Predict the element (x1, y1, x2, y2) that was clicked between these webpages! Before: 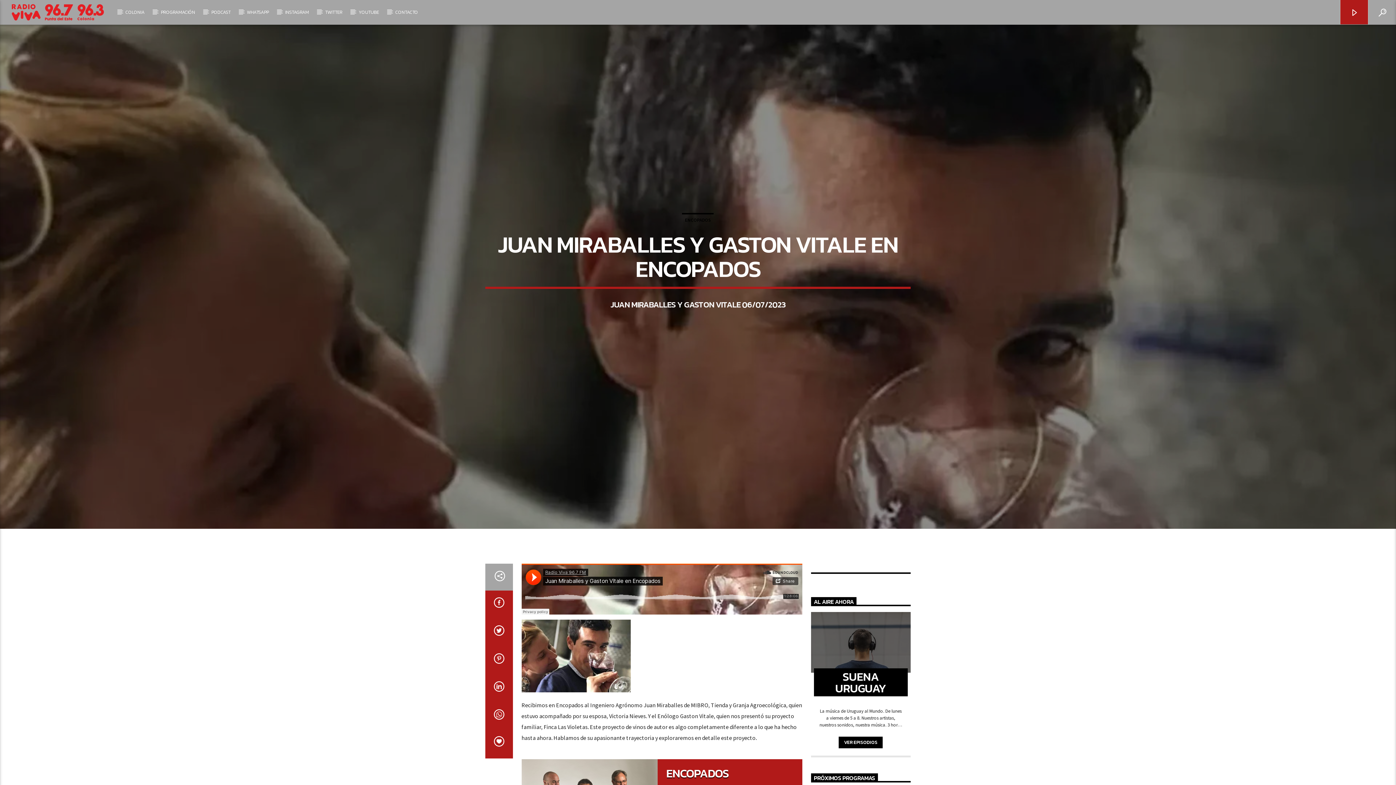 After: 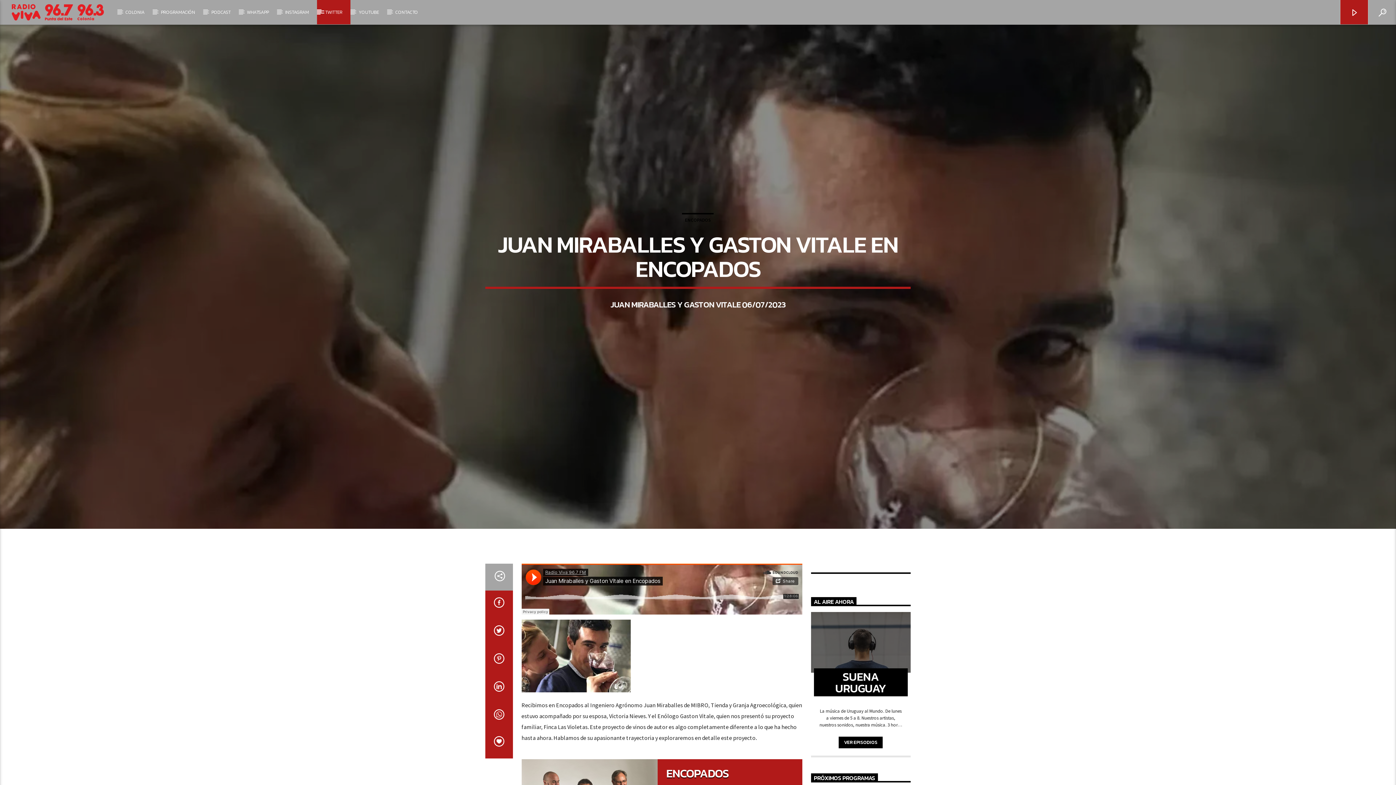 Action: bbox: (317, 0, 350, 24) label: TWITTER